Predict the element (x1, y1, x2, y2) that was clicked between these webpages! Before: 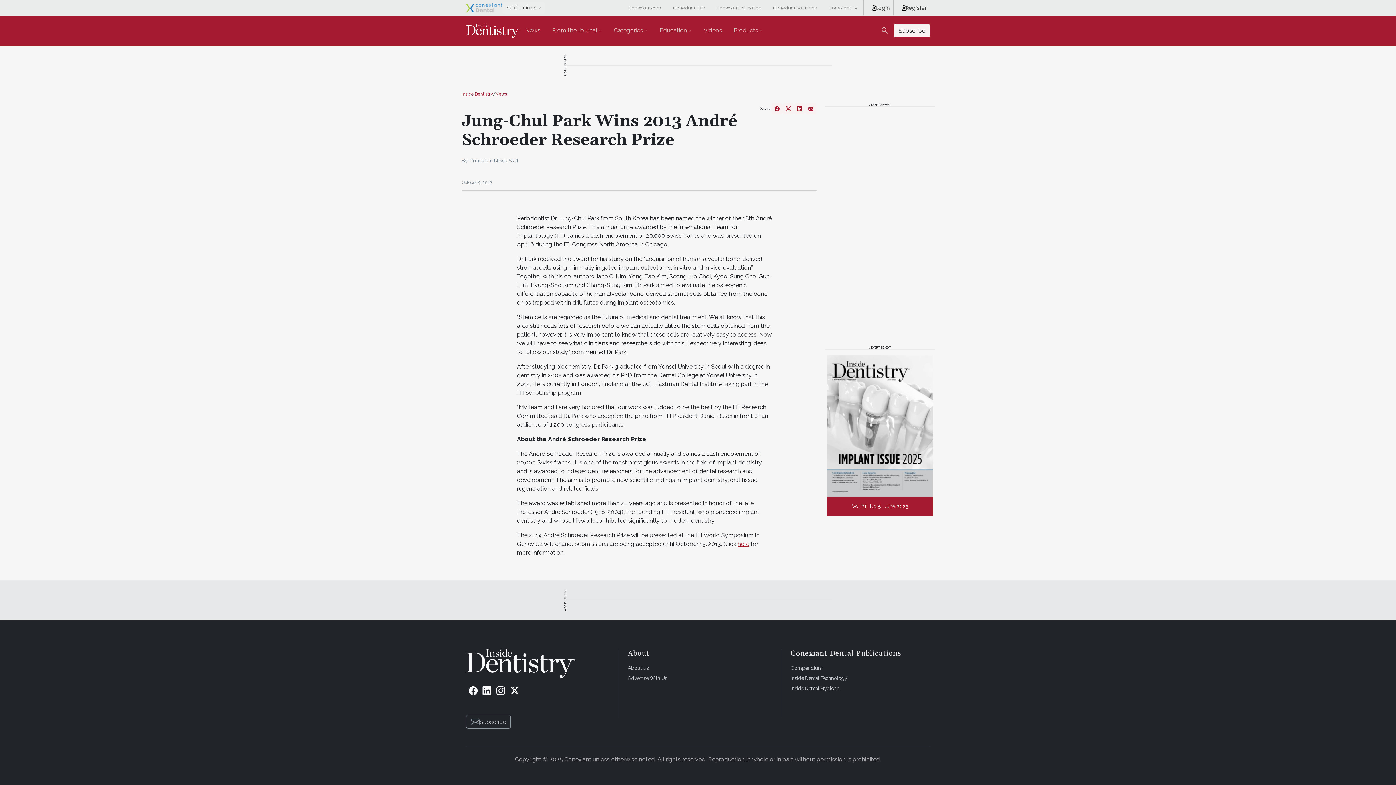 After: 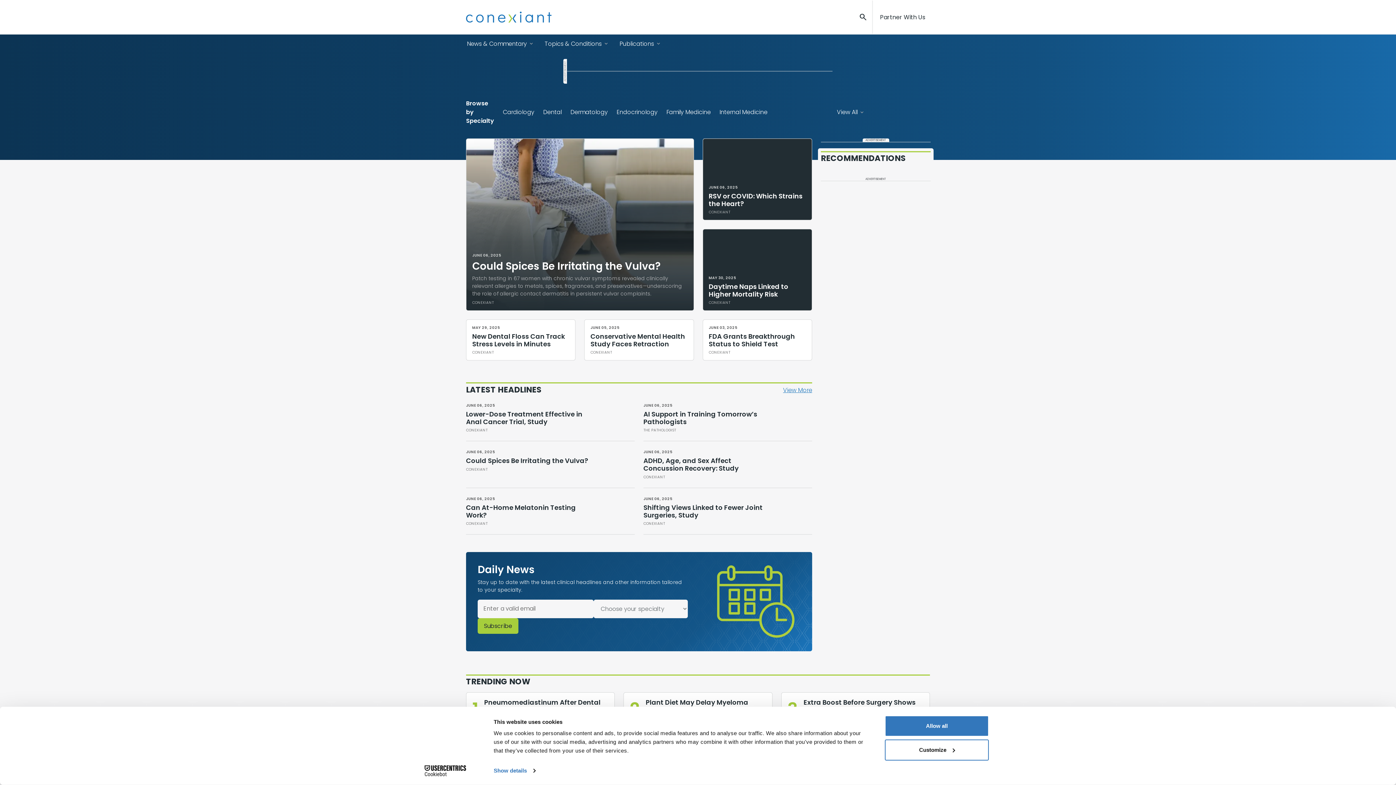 Action: bbox: (622, 4, 667, 11) label: Conexiant.com